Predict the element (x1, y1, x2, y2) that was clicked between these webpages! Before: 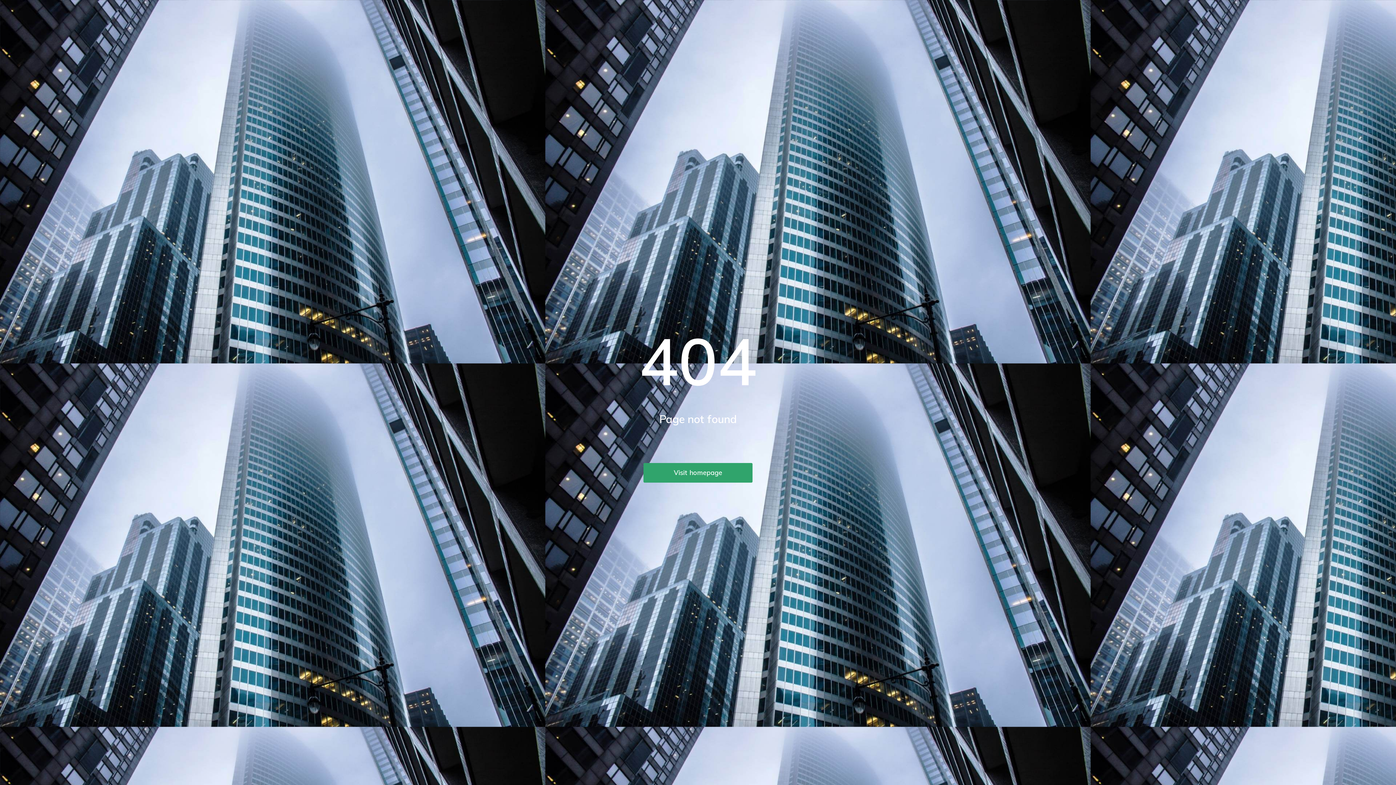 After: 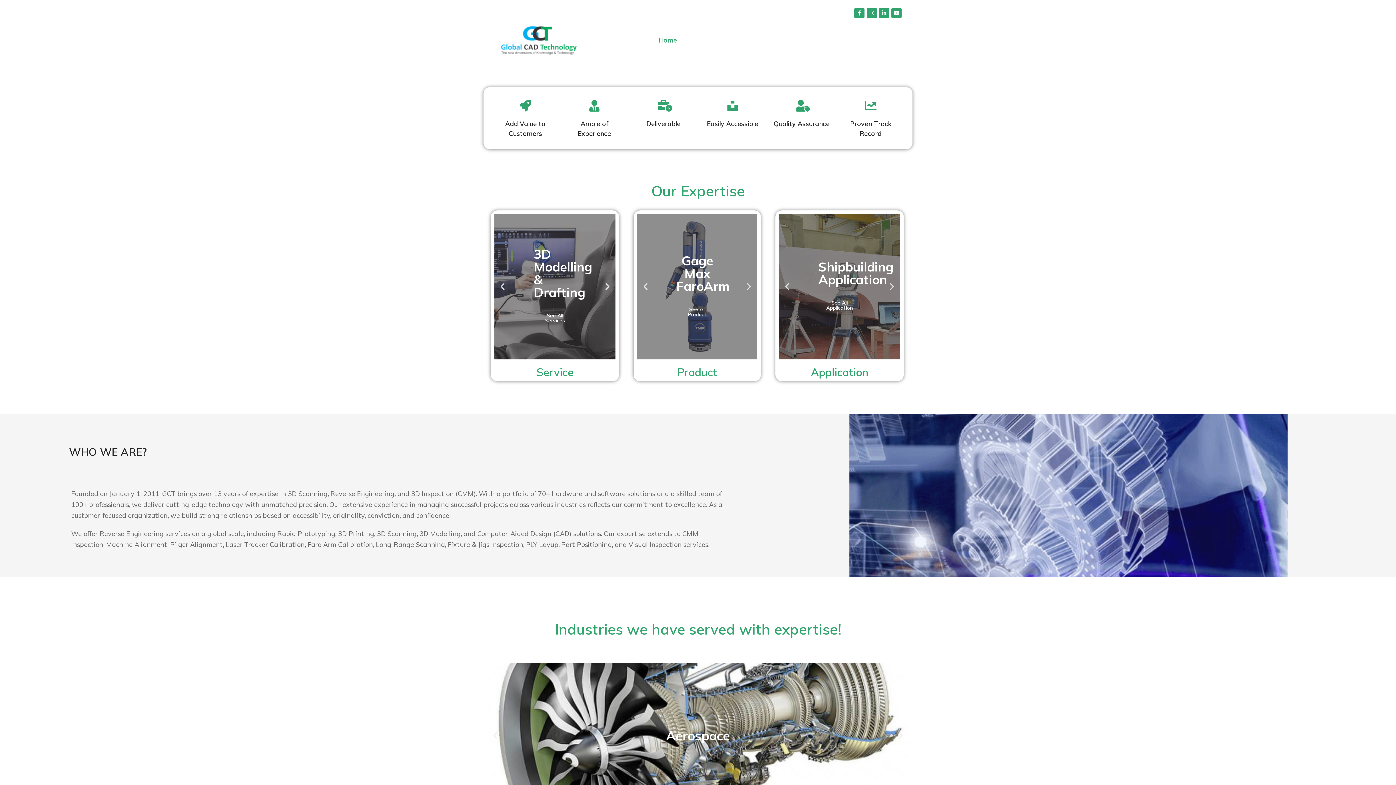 Action: bbox: (643, 463, 752, 482) label: Visit homepage